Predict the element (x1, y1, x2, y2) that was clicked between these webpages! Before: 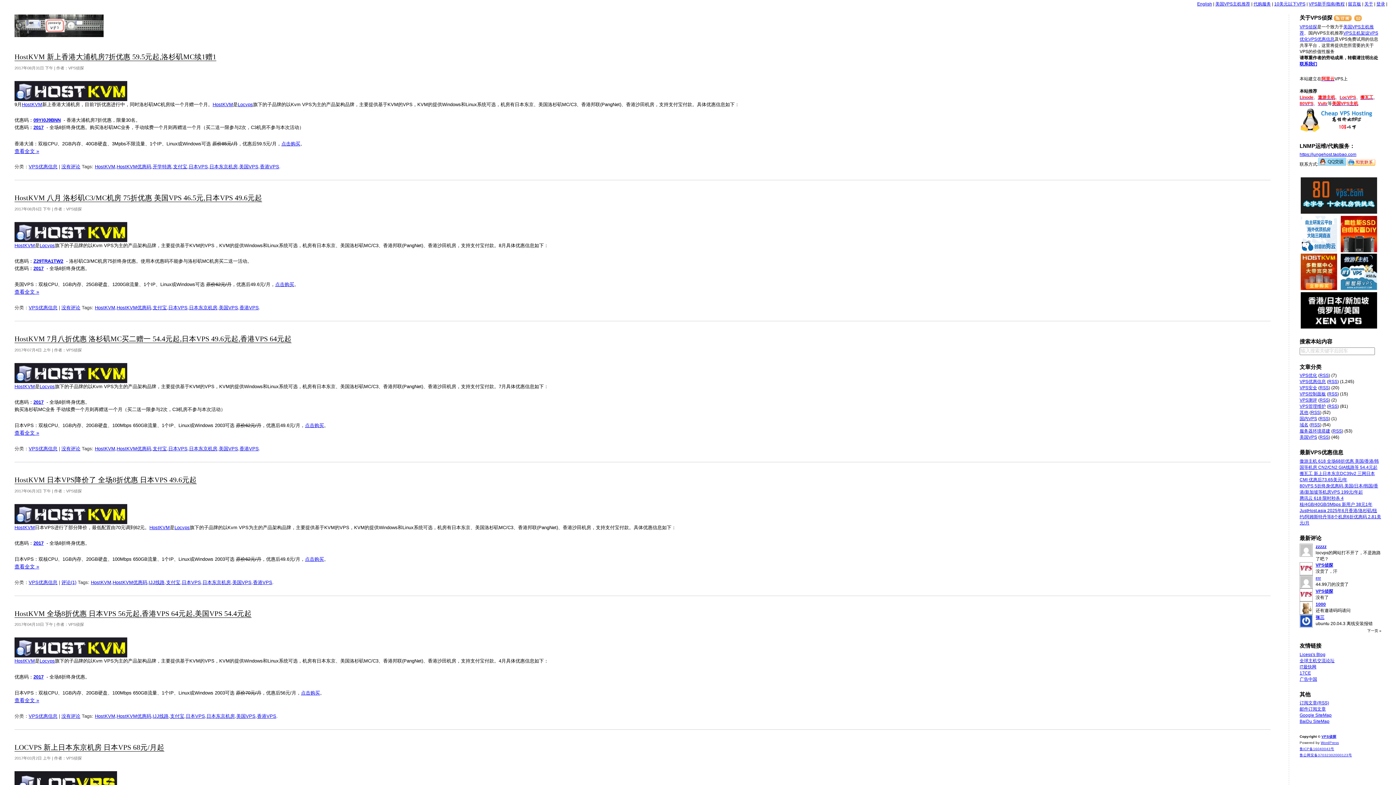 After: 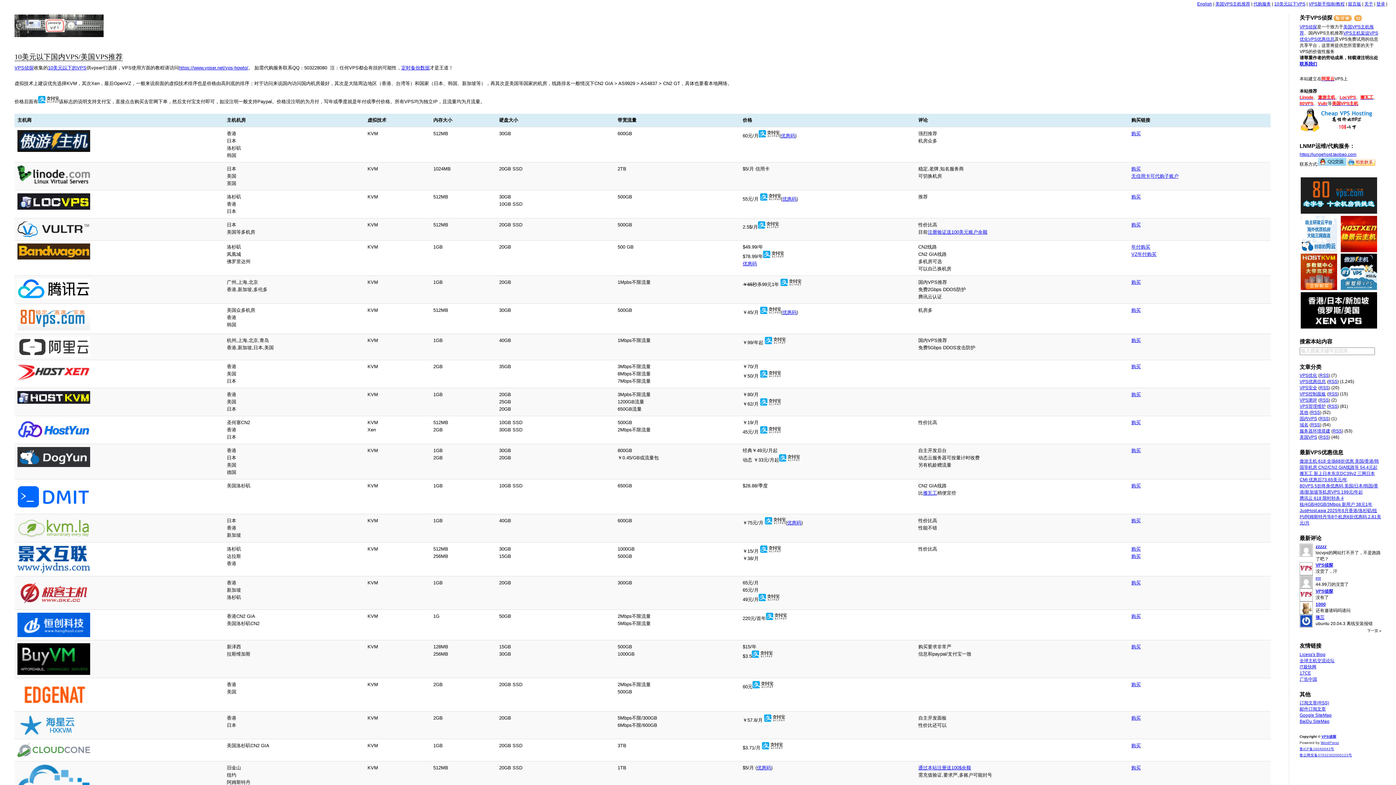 Action: bbox: (1274, 1, 1305, 6) label: 10美元以下VPS